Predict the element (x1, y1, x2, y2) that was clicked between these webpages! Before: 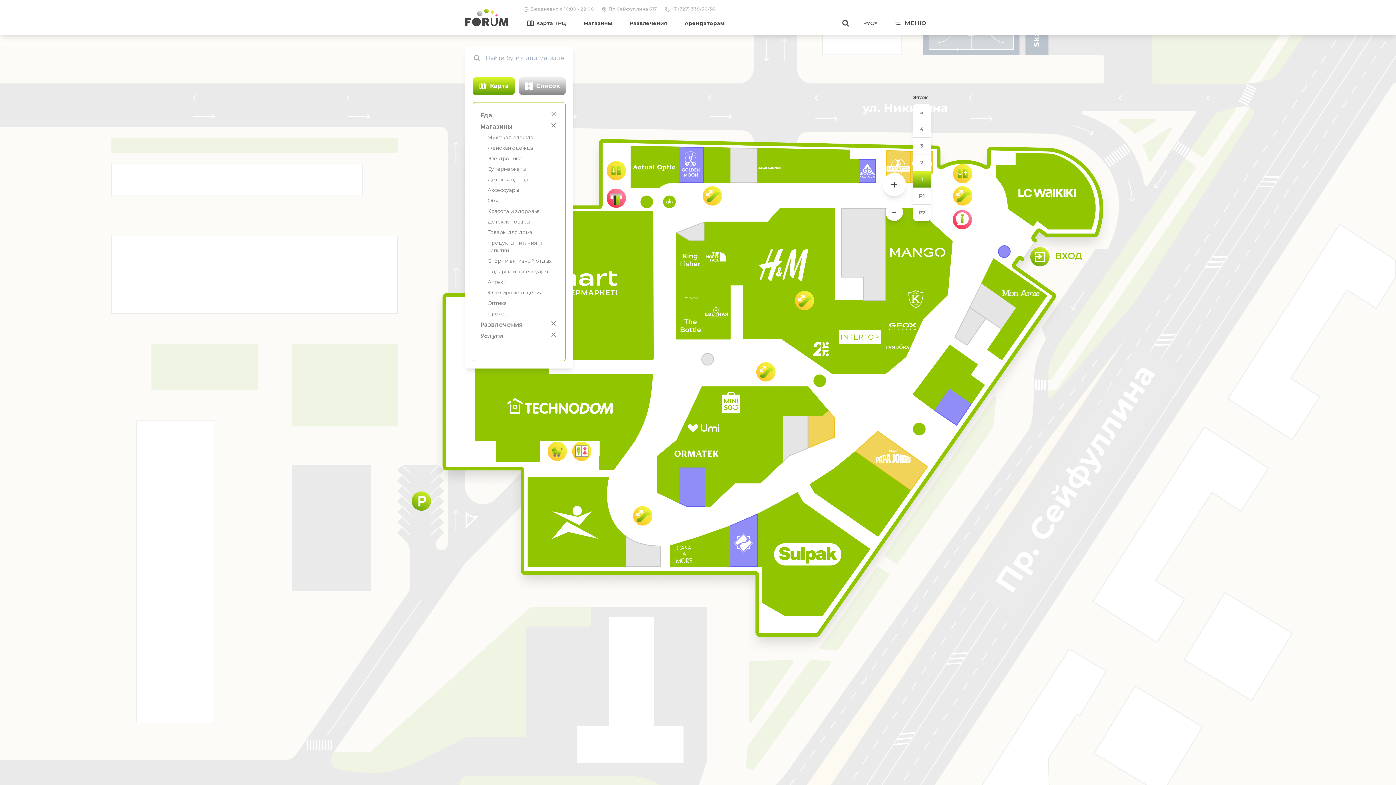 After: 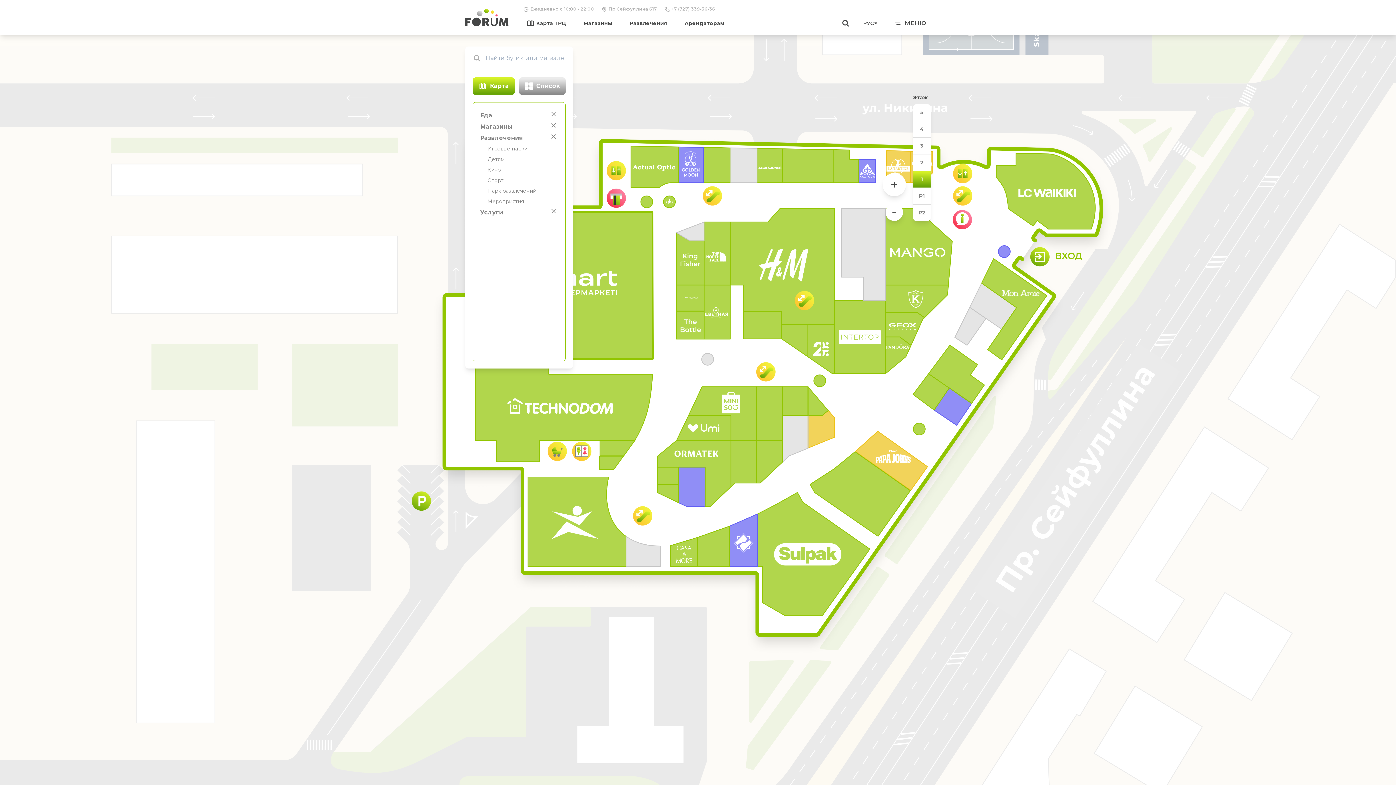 Action: bbox: (629, 17, 667, 29) label: Развлечения